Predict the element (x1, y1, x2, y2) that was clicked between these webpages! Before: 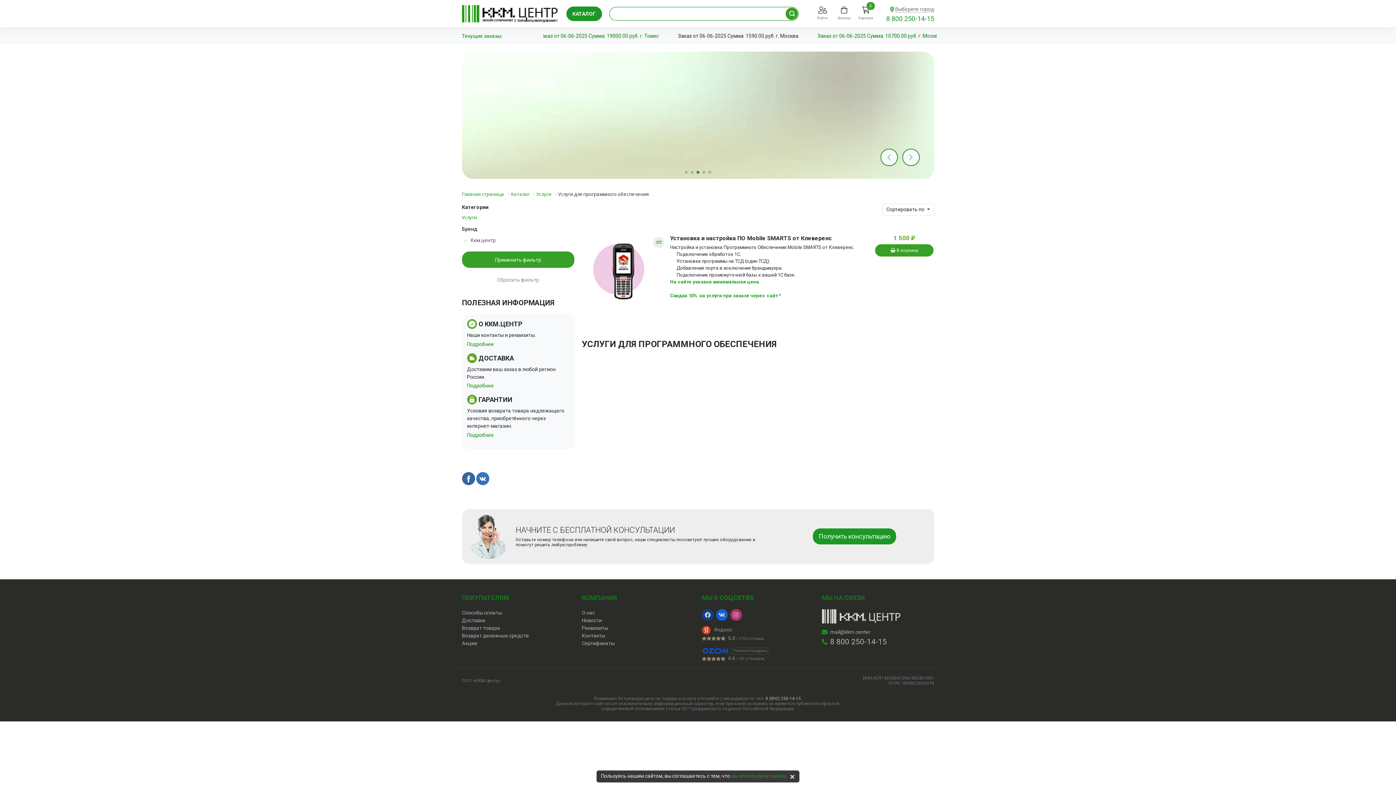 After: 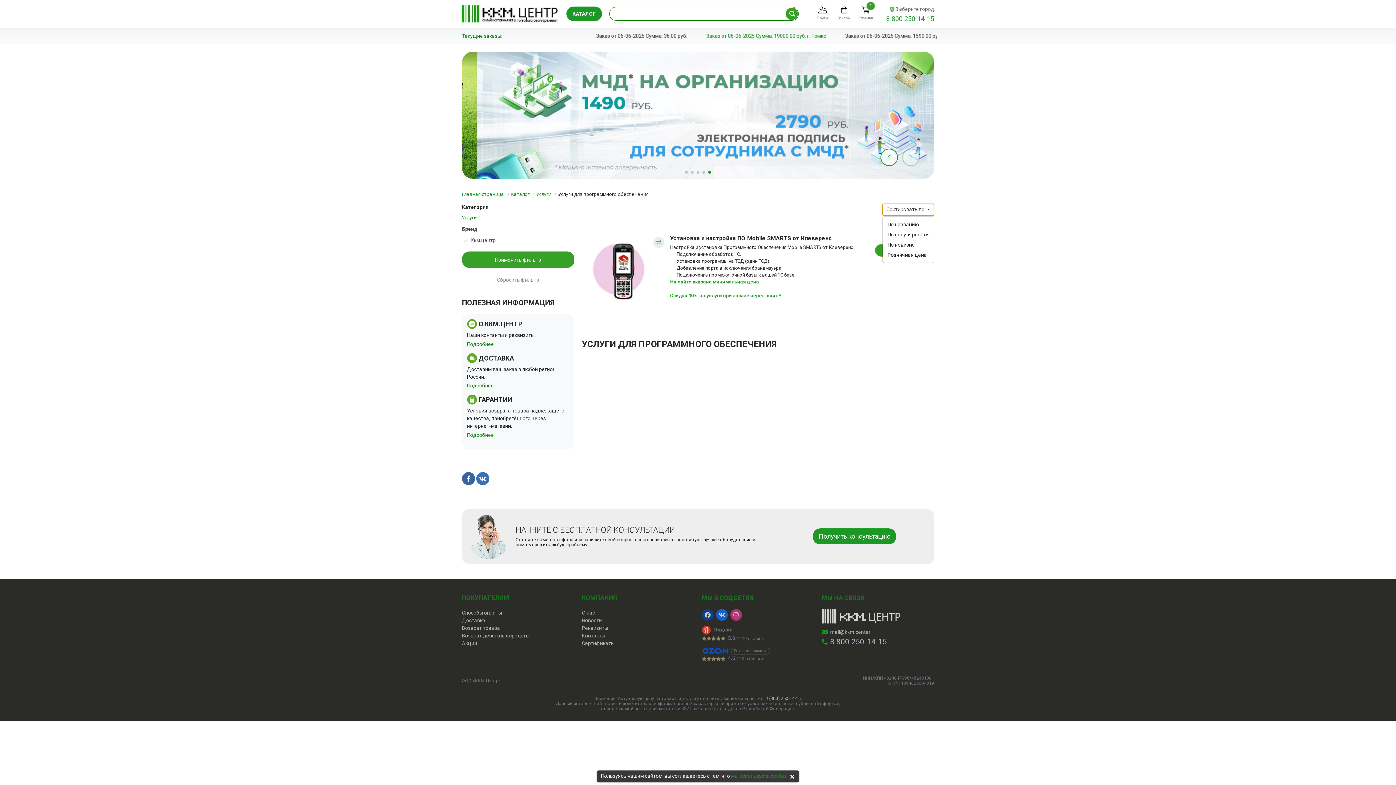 Action: bbox: (882, 203, 934, 215) label: Сортировать по 